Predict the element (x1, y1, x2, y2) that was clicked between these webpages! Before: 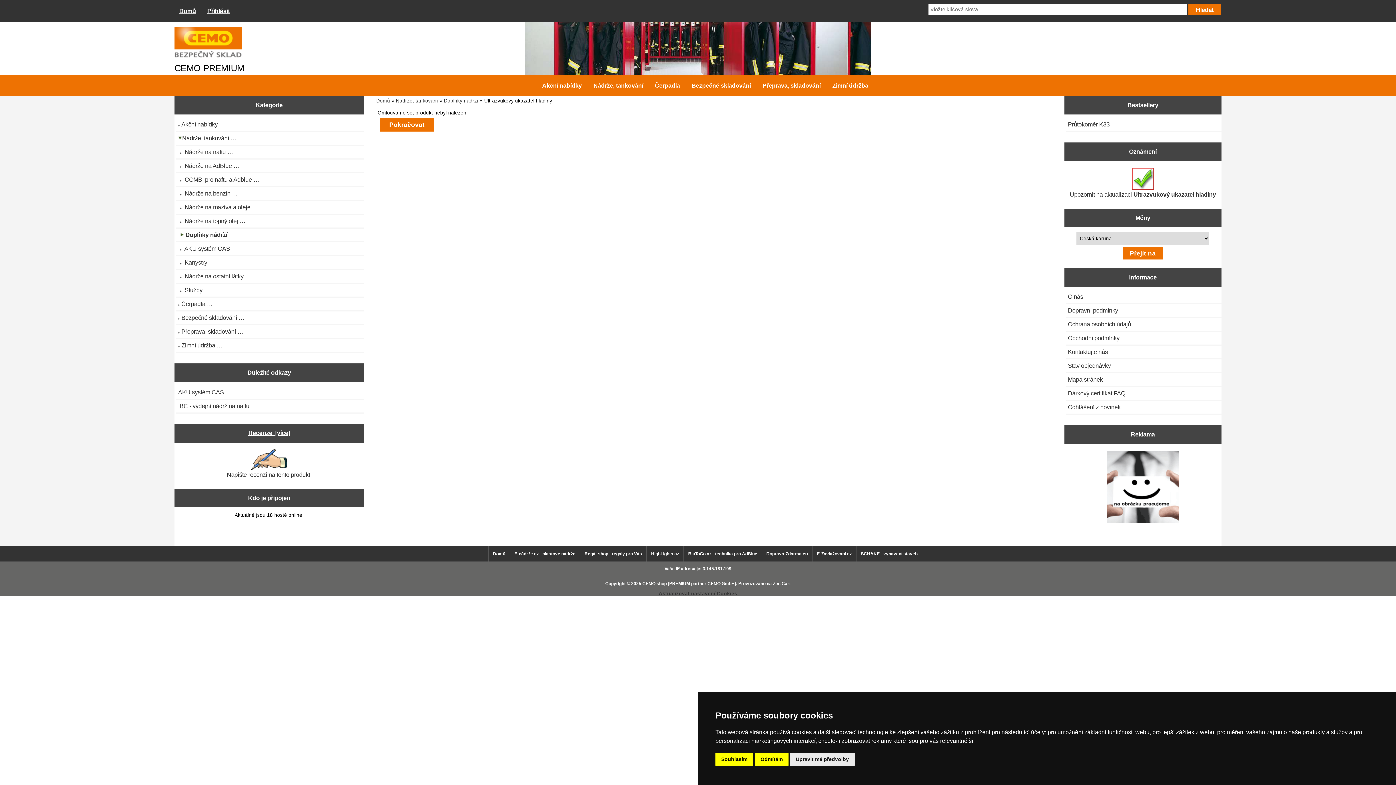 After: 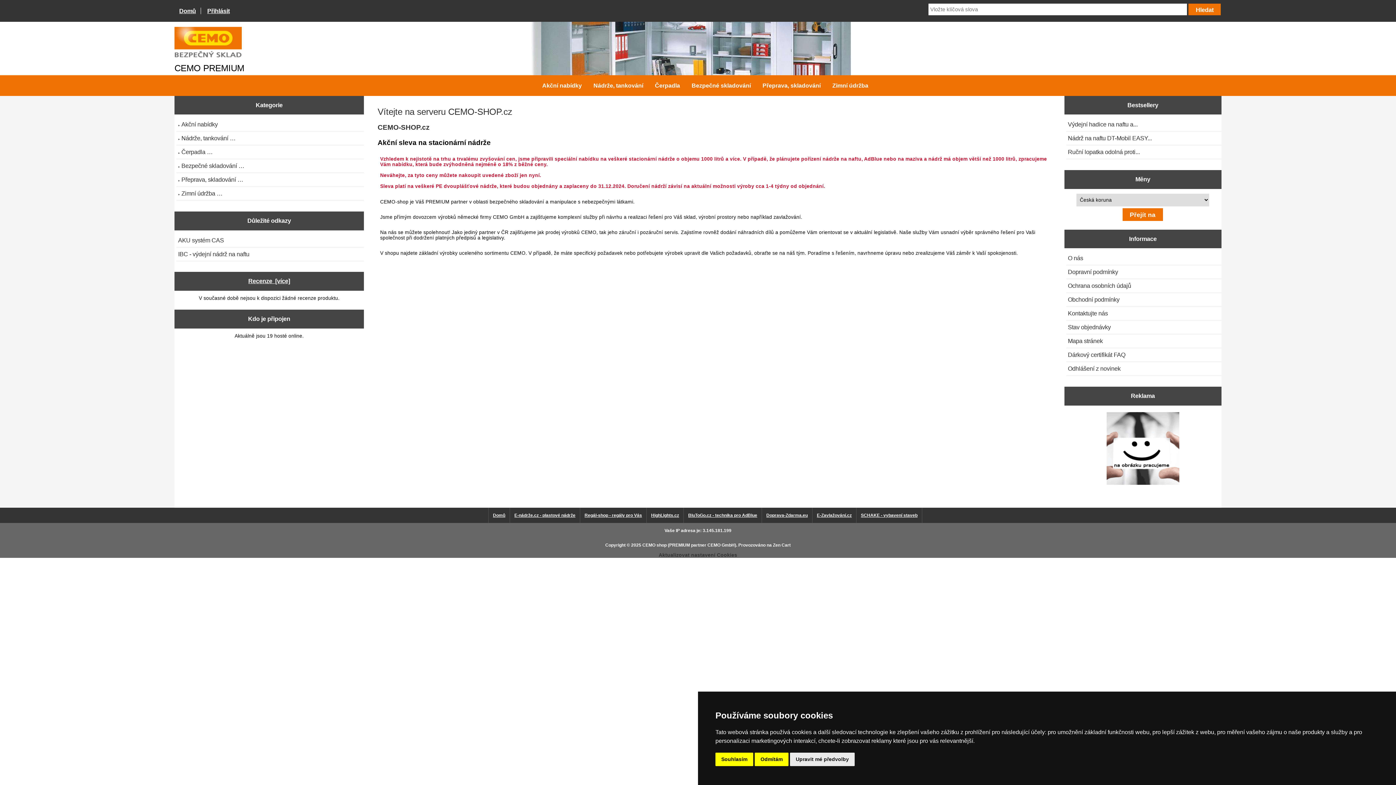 Action: label: Domů bbox: (488, 546, 509, 561)